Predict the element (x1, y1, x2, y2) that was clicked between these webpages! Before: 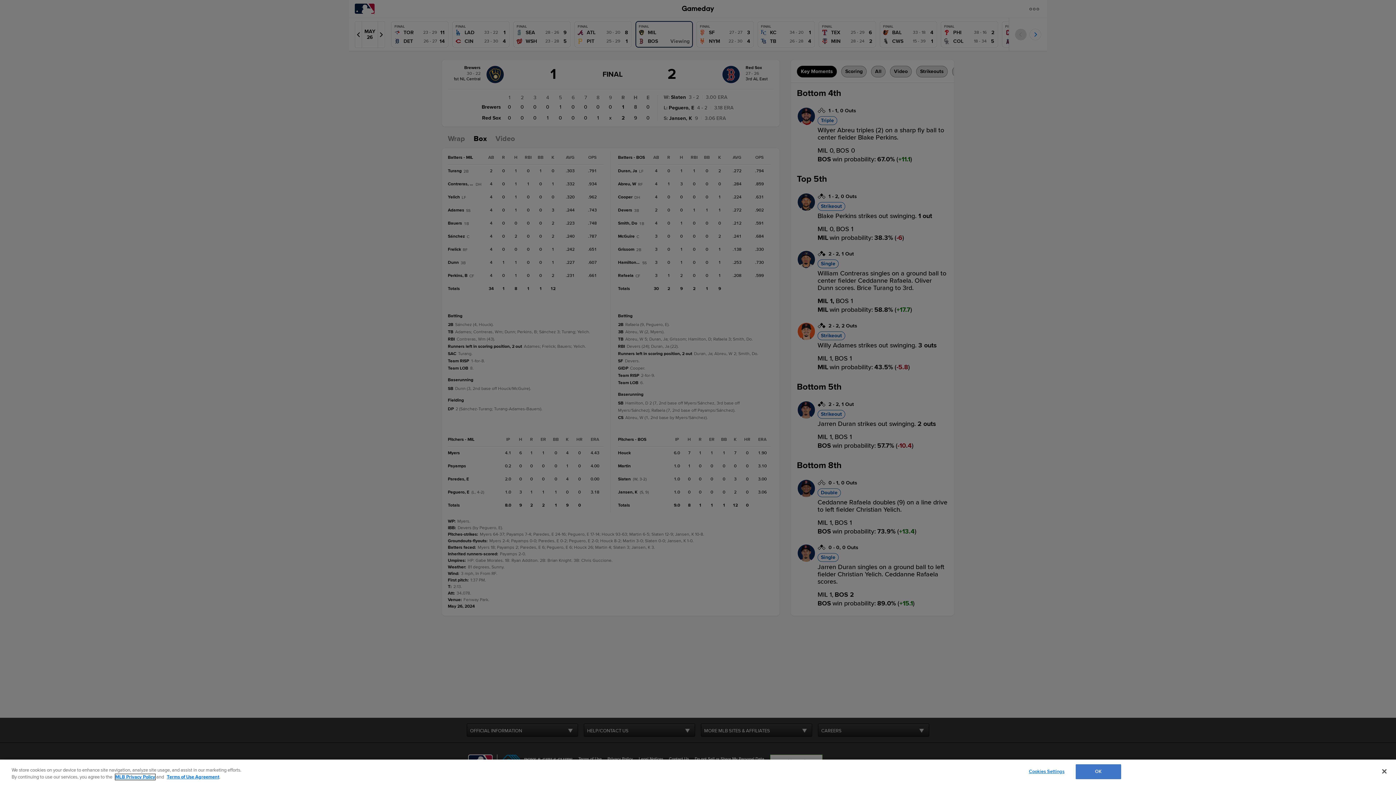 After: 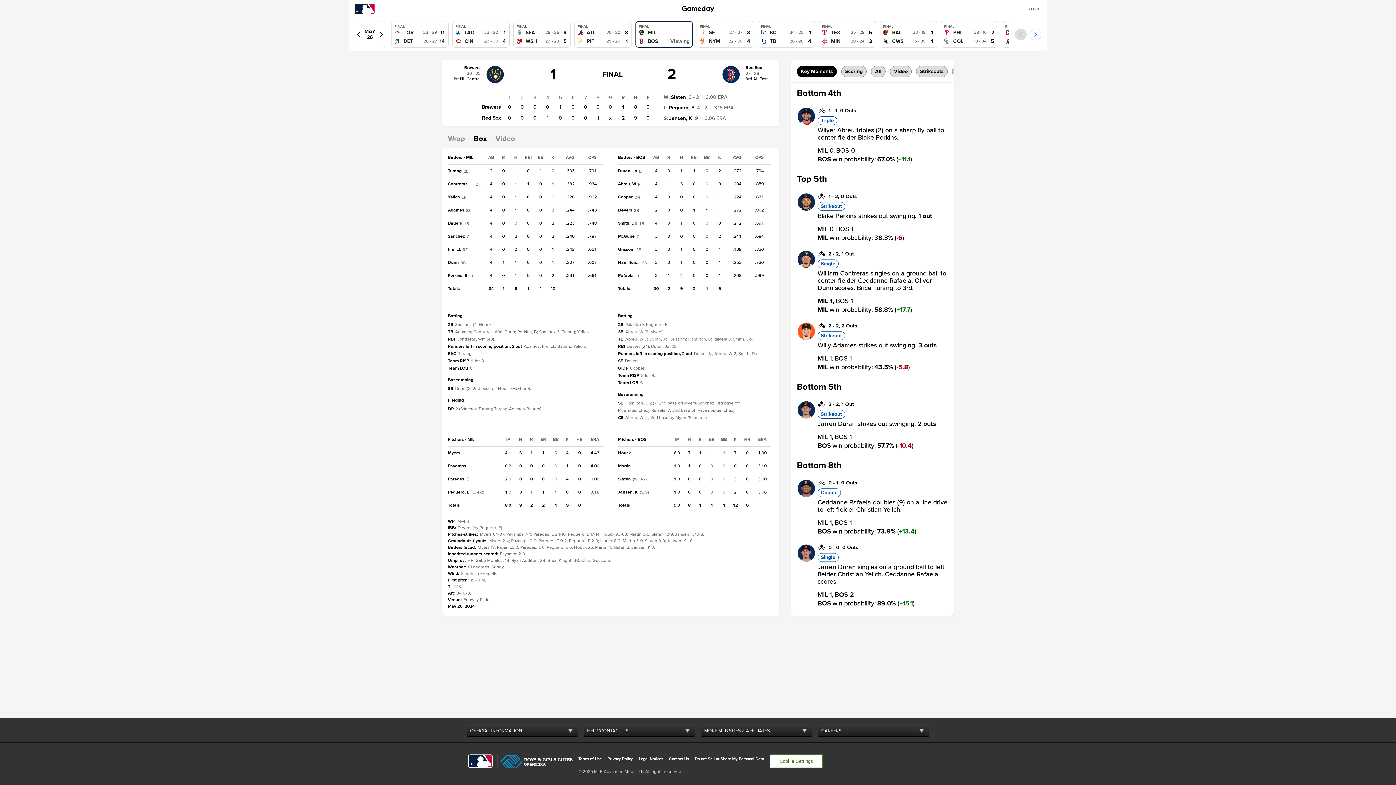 Action: label: Close bbox: (1376, 763, 1392, 779)